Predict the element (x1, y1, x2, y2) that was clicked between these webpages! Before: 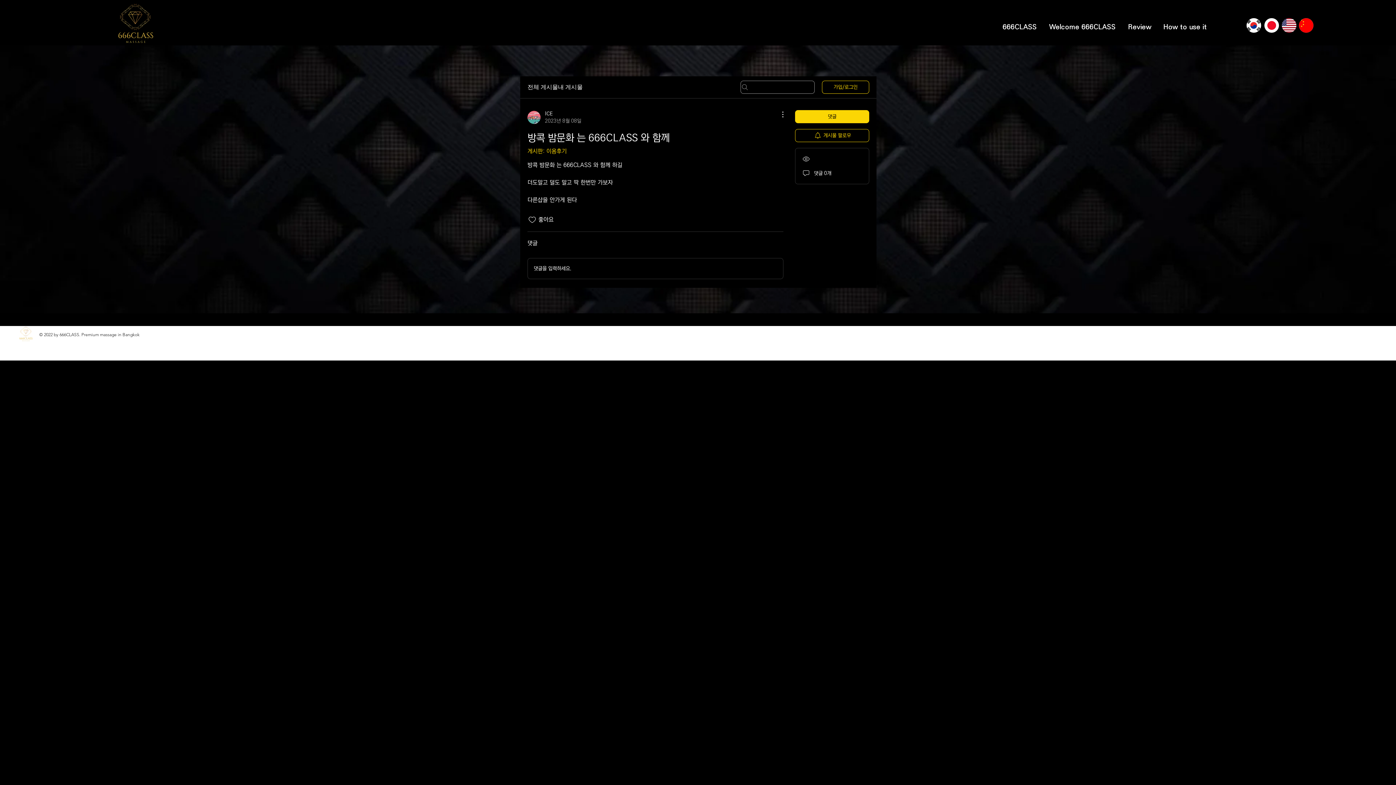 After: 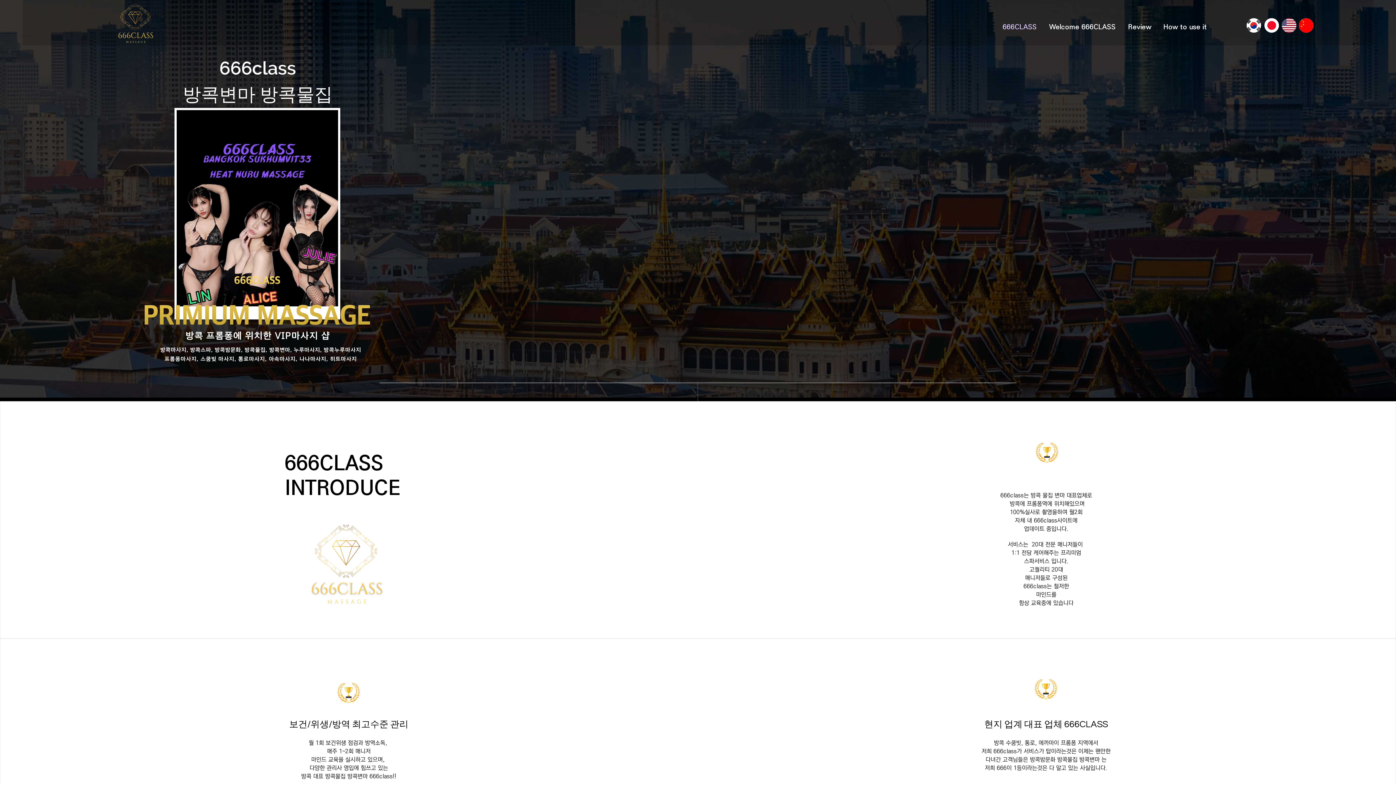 Action: bbox: (1246, 18, 1261, 32)